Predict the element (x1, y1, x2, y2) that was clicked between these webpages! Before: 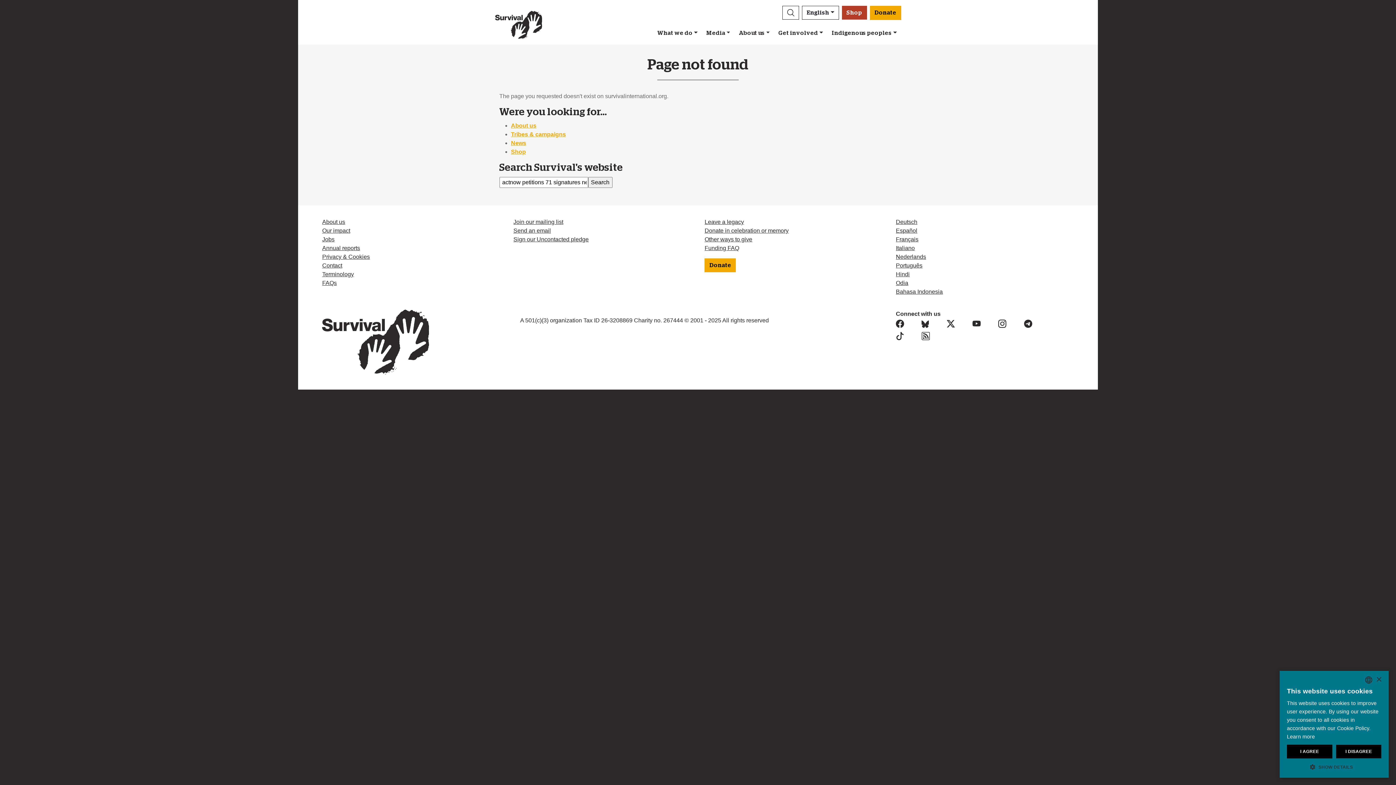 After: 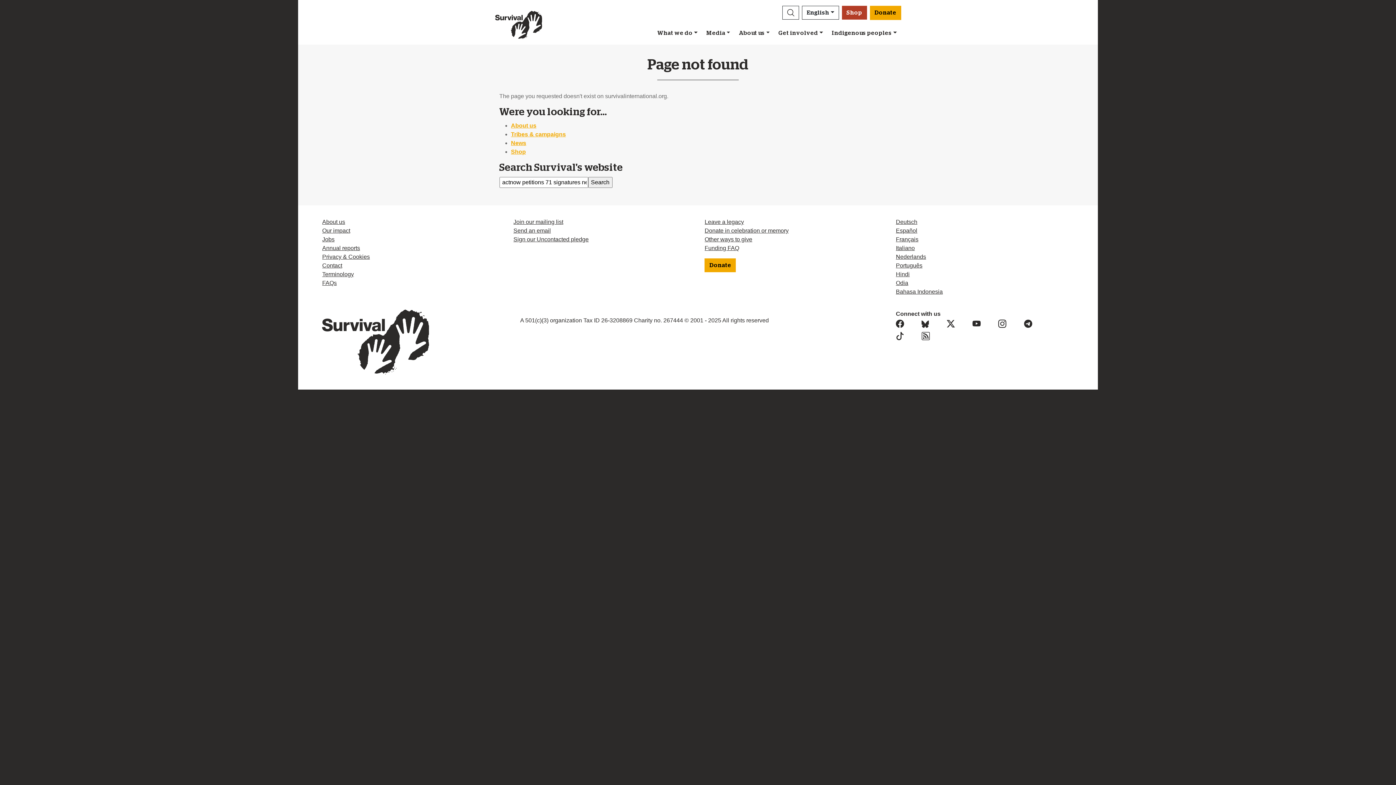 Action: label: Close bbox: (1376, 677, 1381, 682)